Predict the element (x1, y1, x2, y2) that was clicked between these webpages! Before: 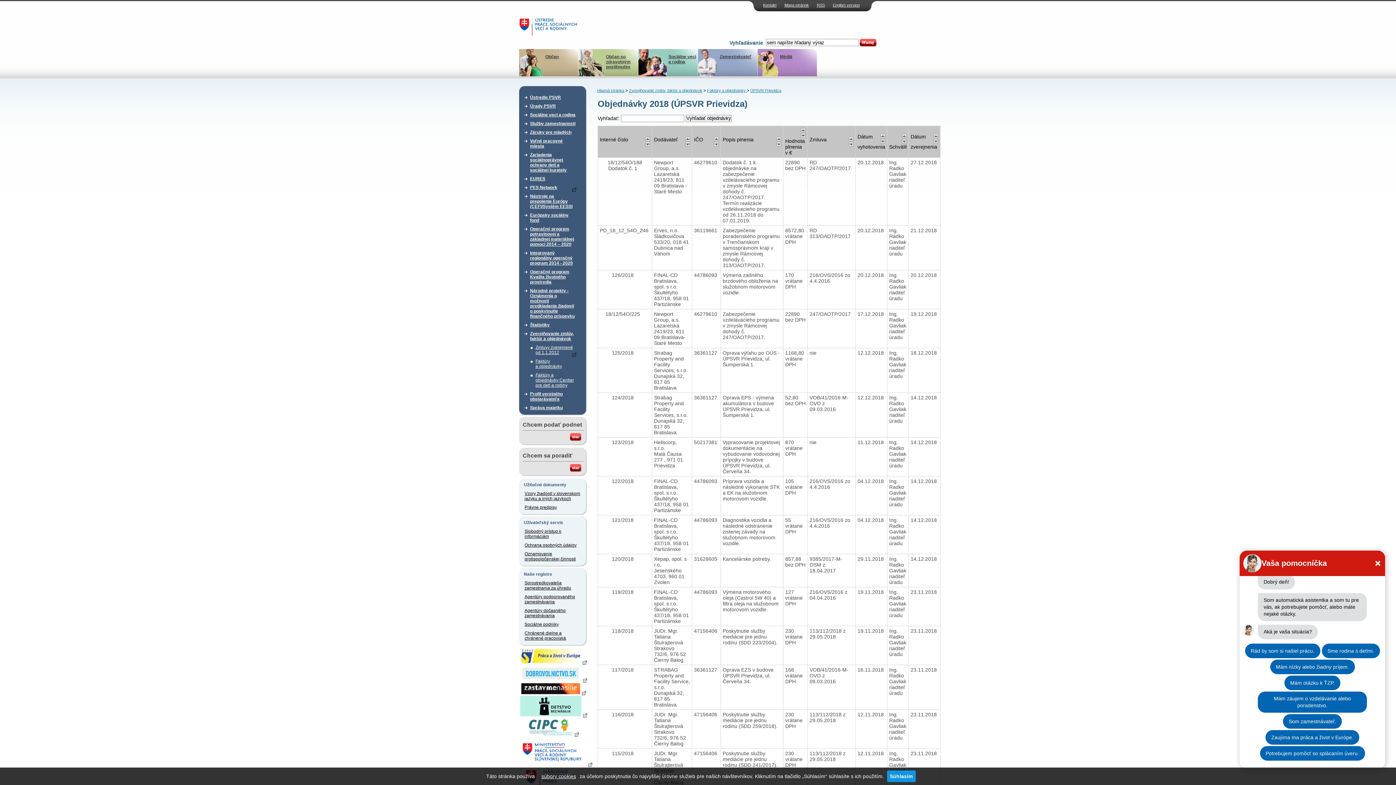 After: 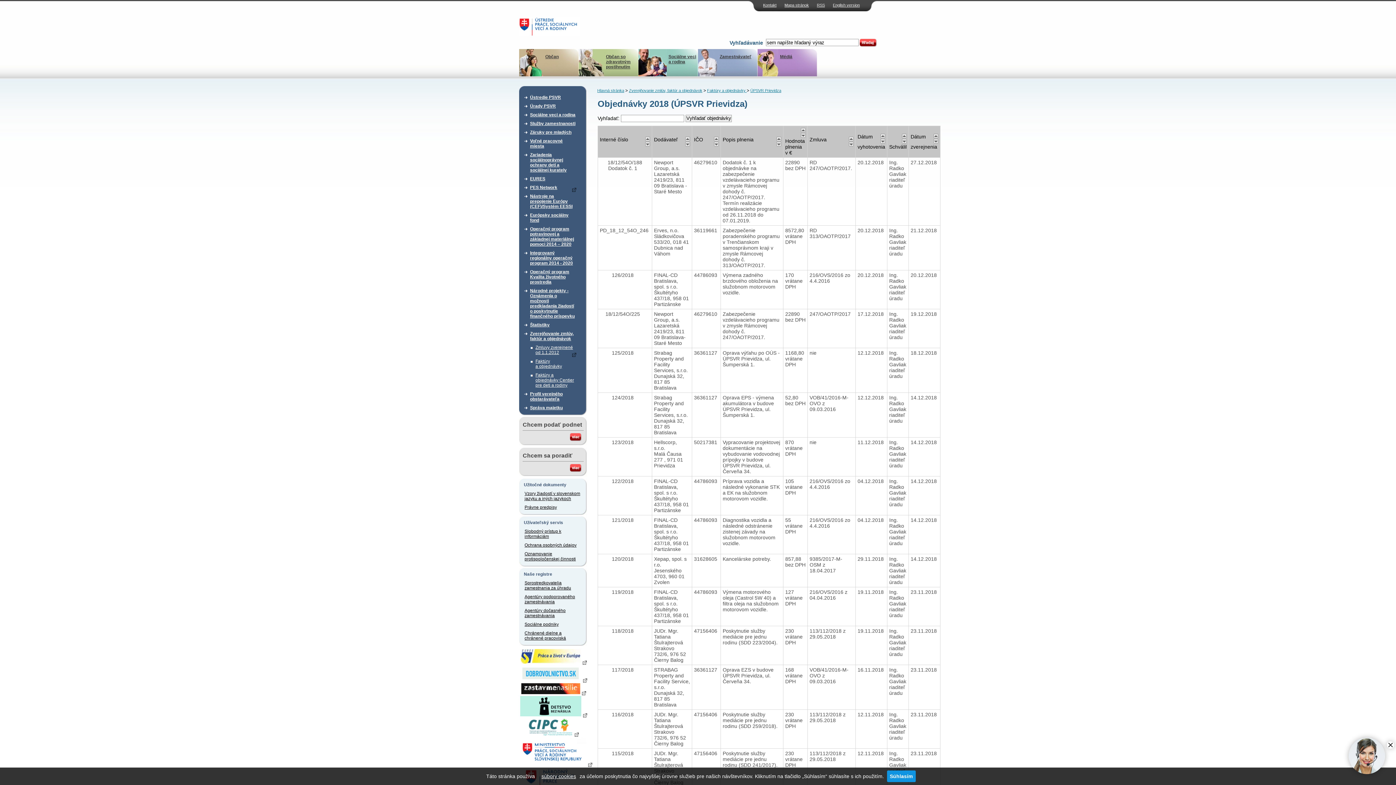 Action: bbox: (880, 138, 885, 143)